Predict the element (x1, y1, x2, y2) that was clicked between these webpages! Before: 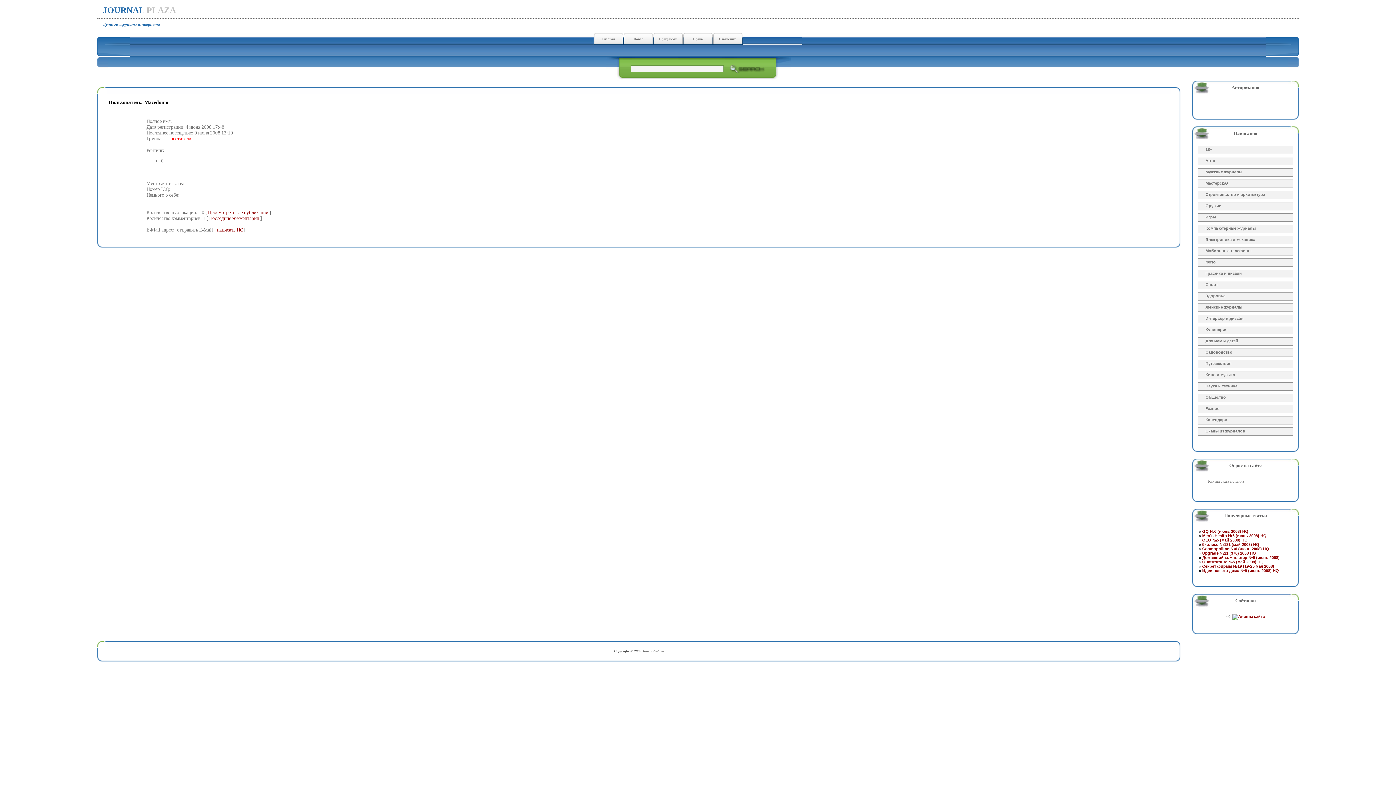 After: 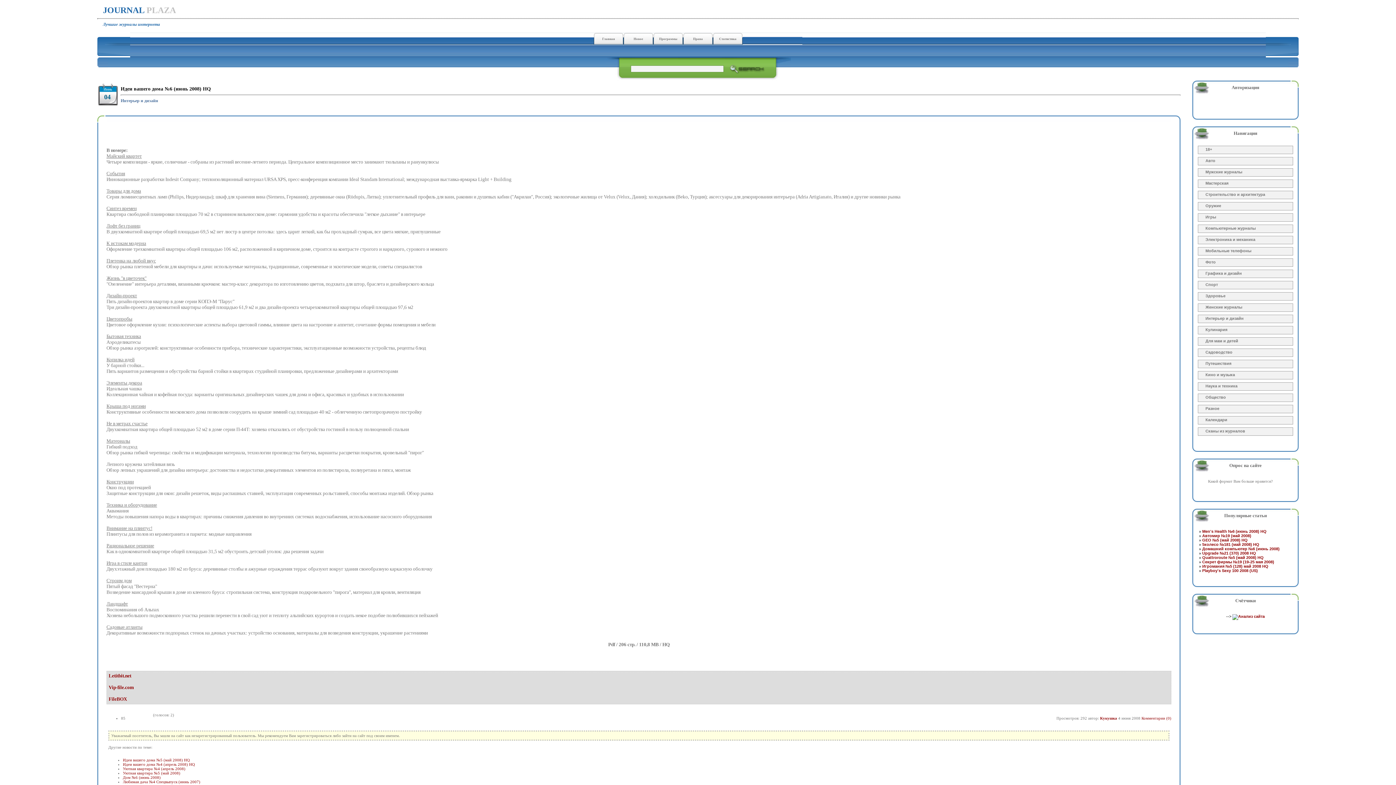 Action: label: Идеи вашего дома №6 (июнь 2008) HQ bbox: (1202, 568, 1279, 573)